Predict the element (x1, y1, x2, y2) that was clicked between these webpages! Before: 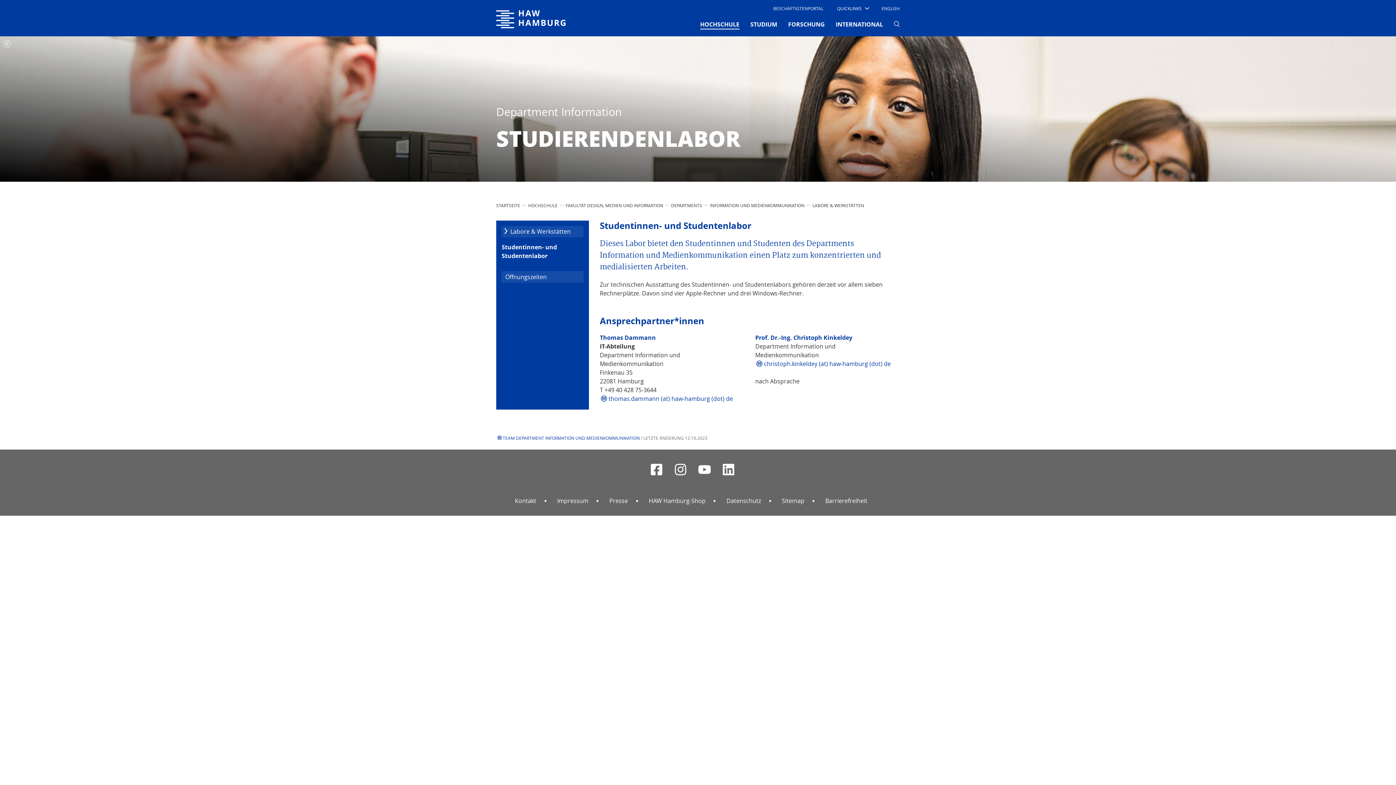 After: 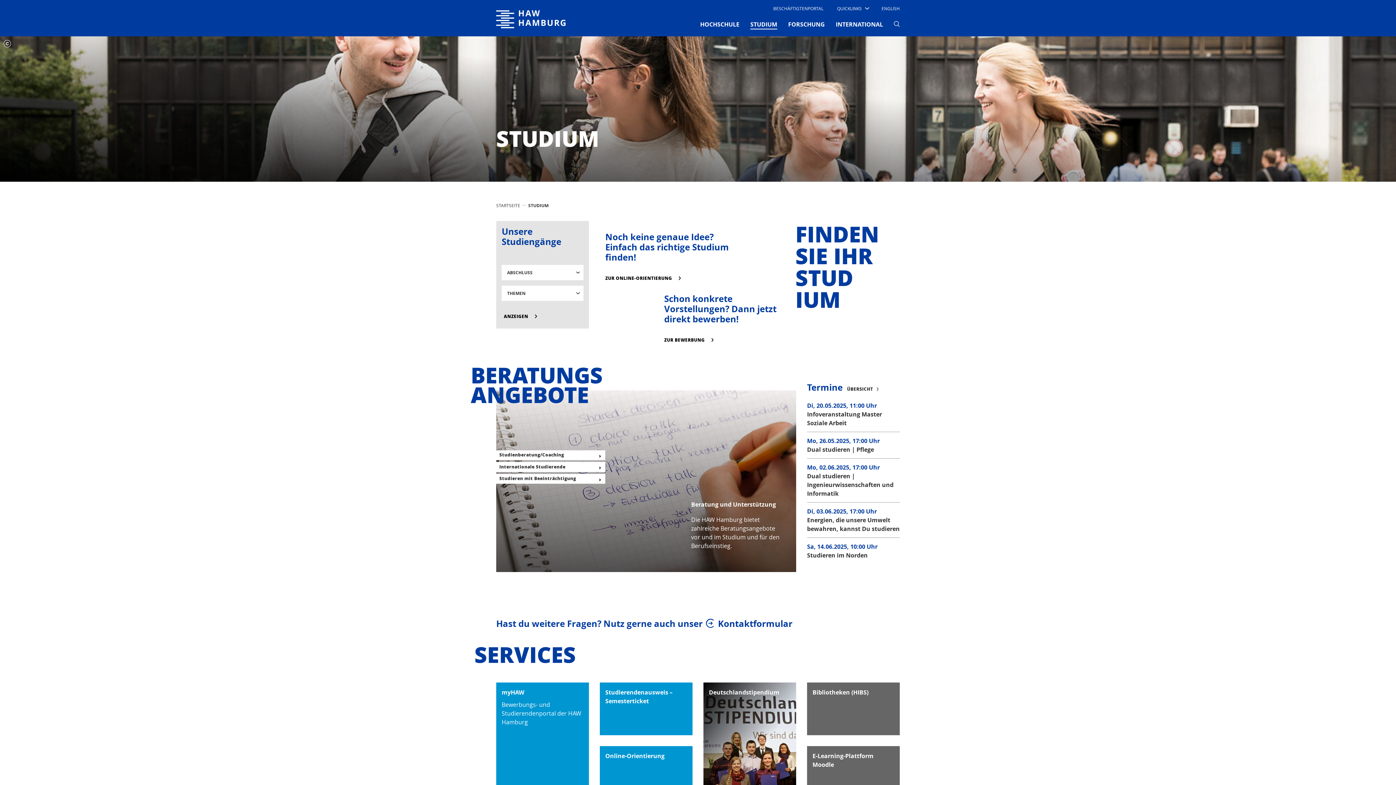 Action: label: STUDIUM bbox: (750, 18, 777, 30)